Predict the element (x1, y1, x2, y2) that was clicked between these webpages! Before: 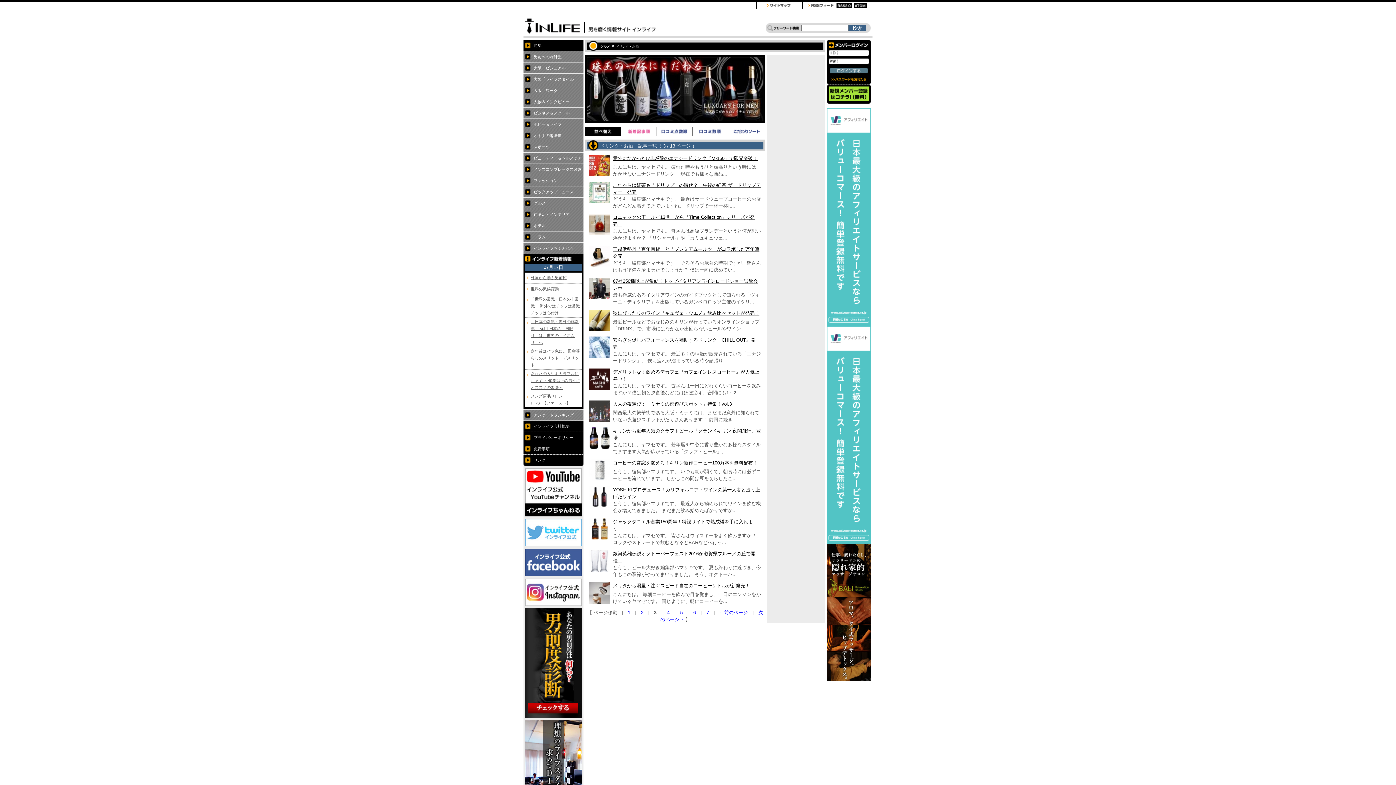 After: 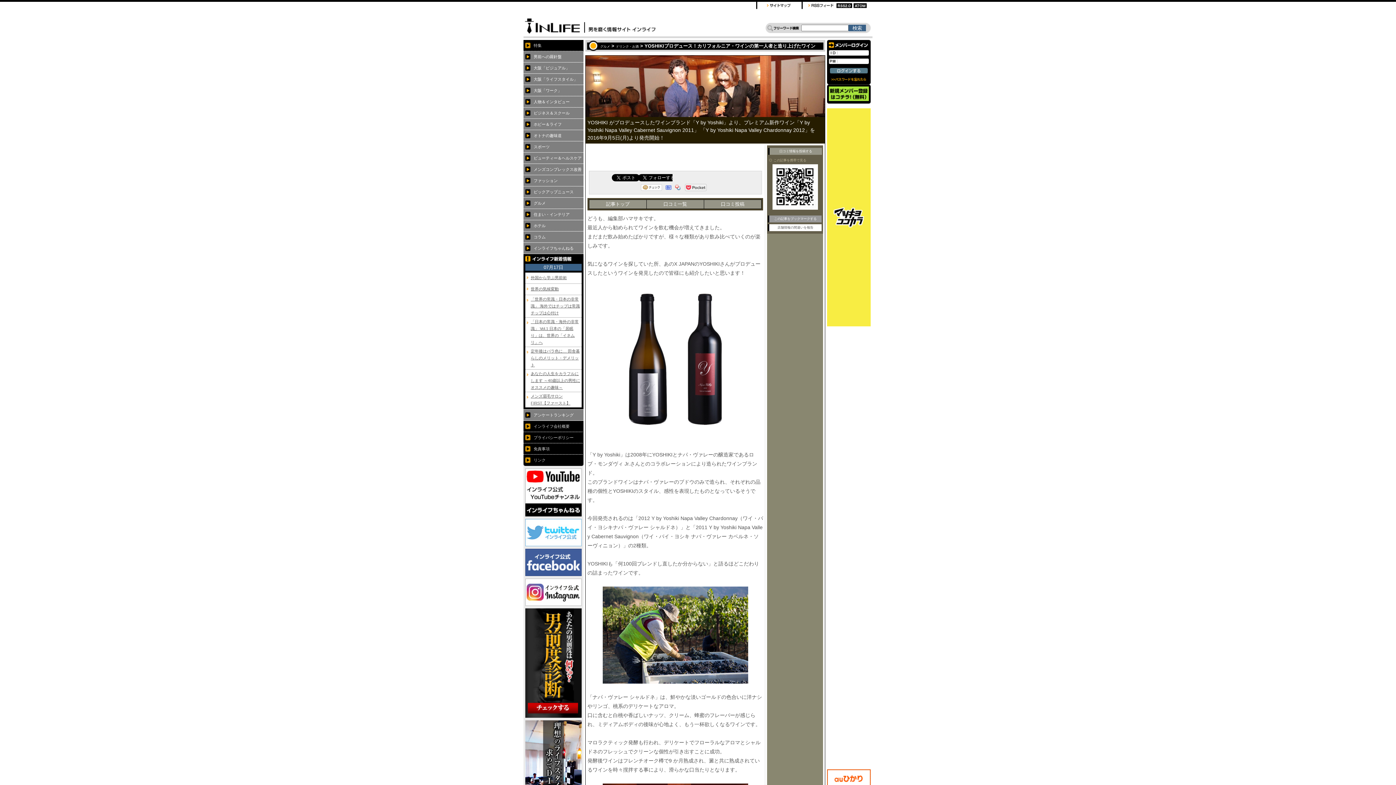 Action: bbox: (589, 503, 610, 509)